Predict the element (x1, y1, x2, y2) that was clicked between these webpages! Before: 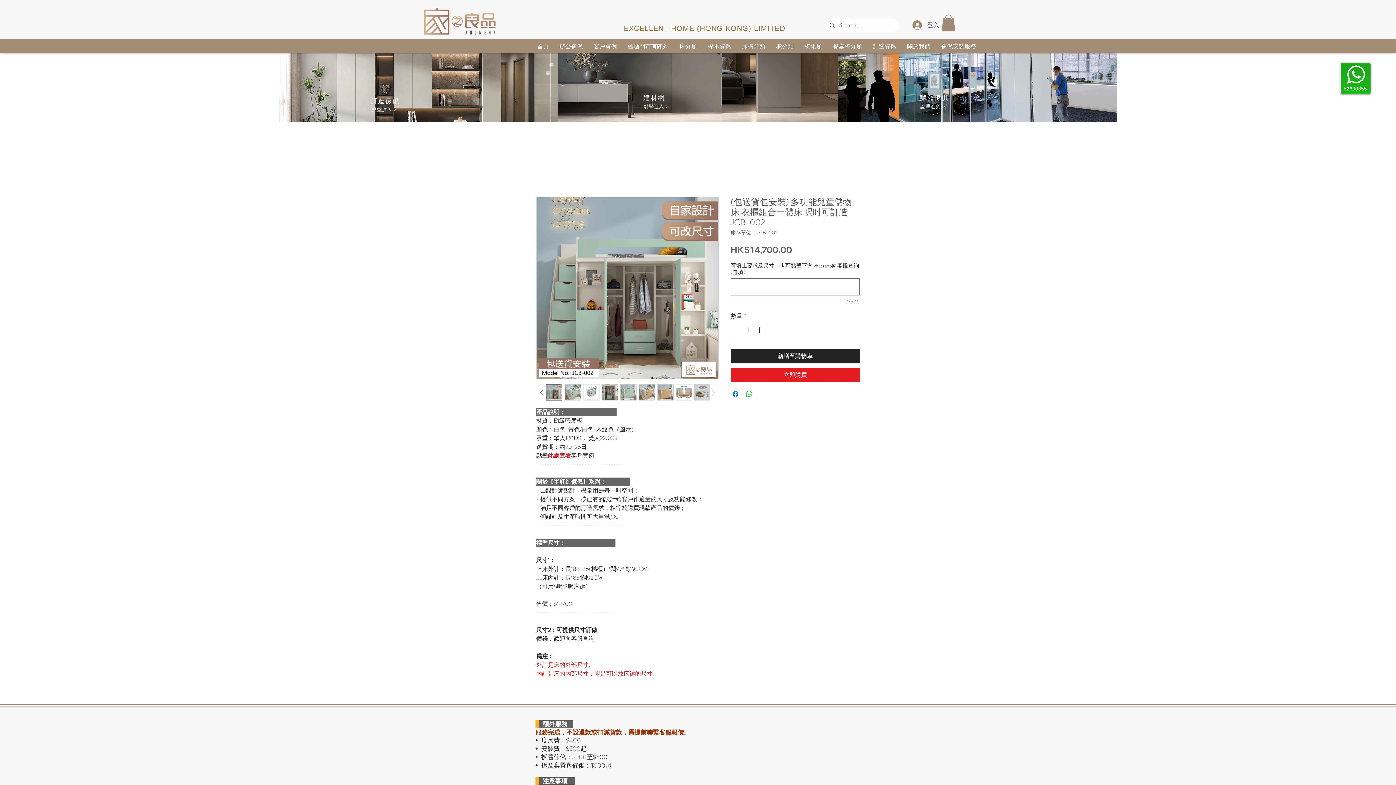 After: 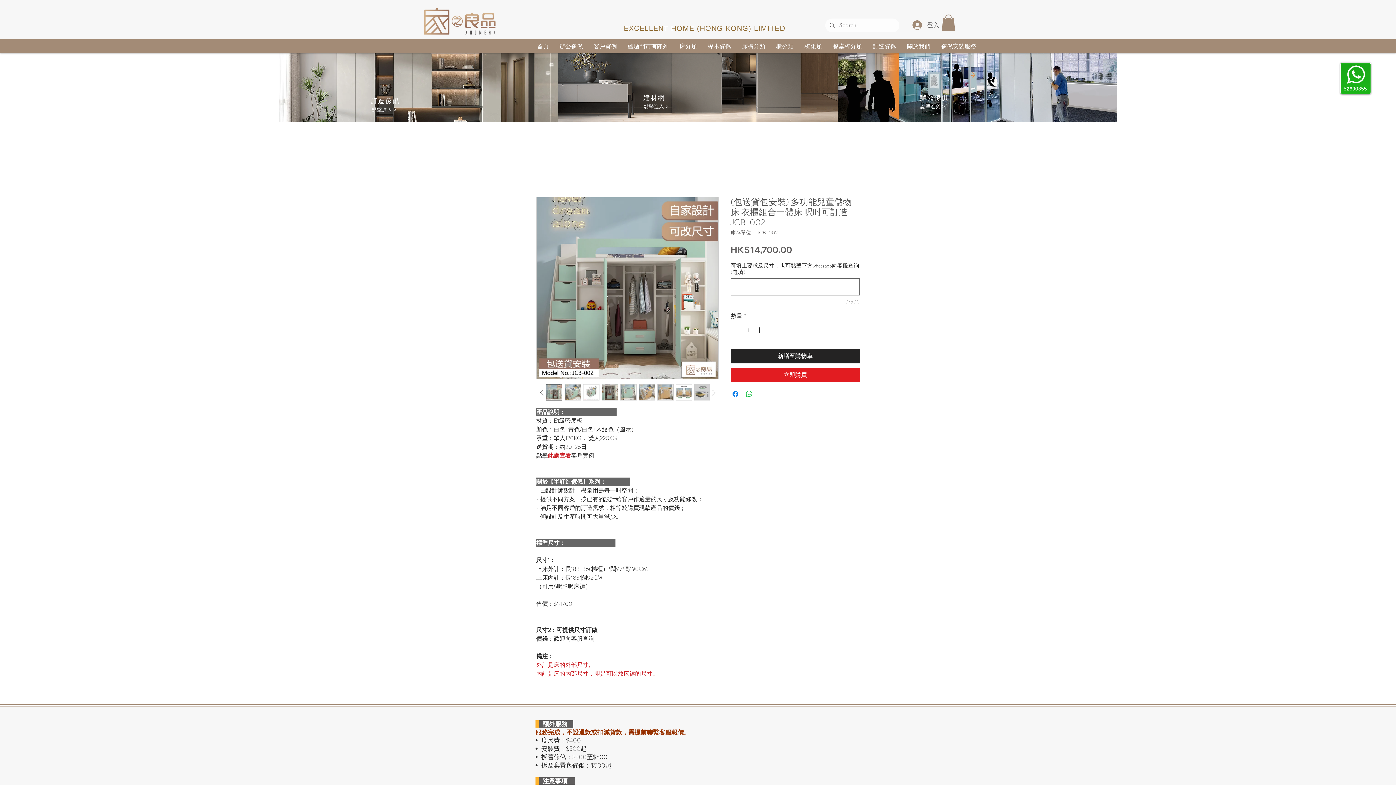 Action: bbox: (1347, 65, 1365, 83)